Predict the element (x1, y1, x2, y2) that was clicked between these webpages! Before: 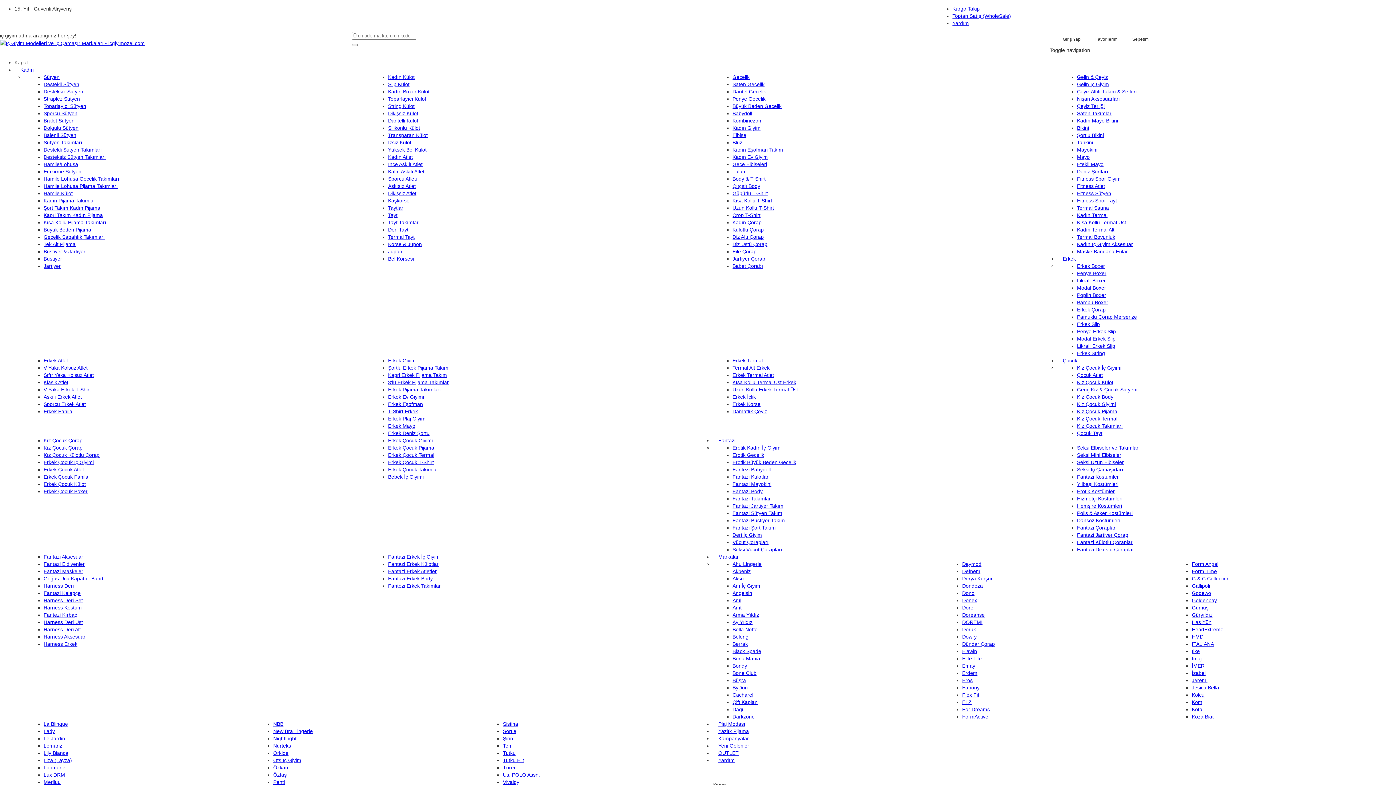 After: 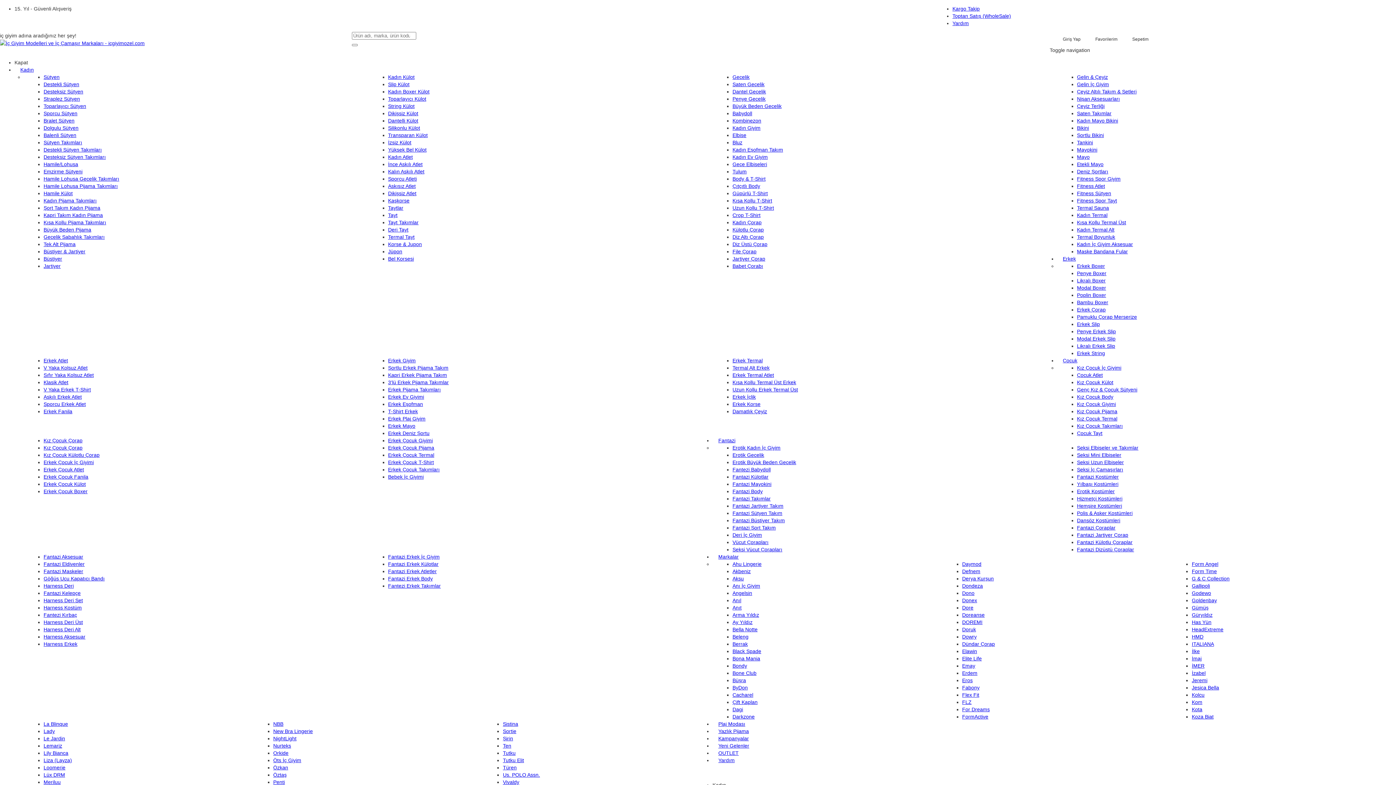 Action: bbox: (1077, 452, 1121, 458) label: Seksi Mini Elbiseler